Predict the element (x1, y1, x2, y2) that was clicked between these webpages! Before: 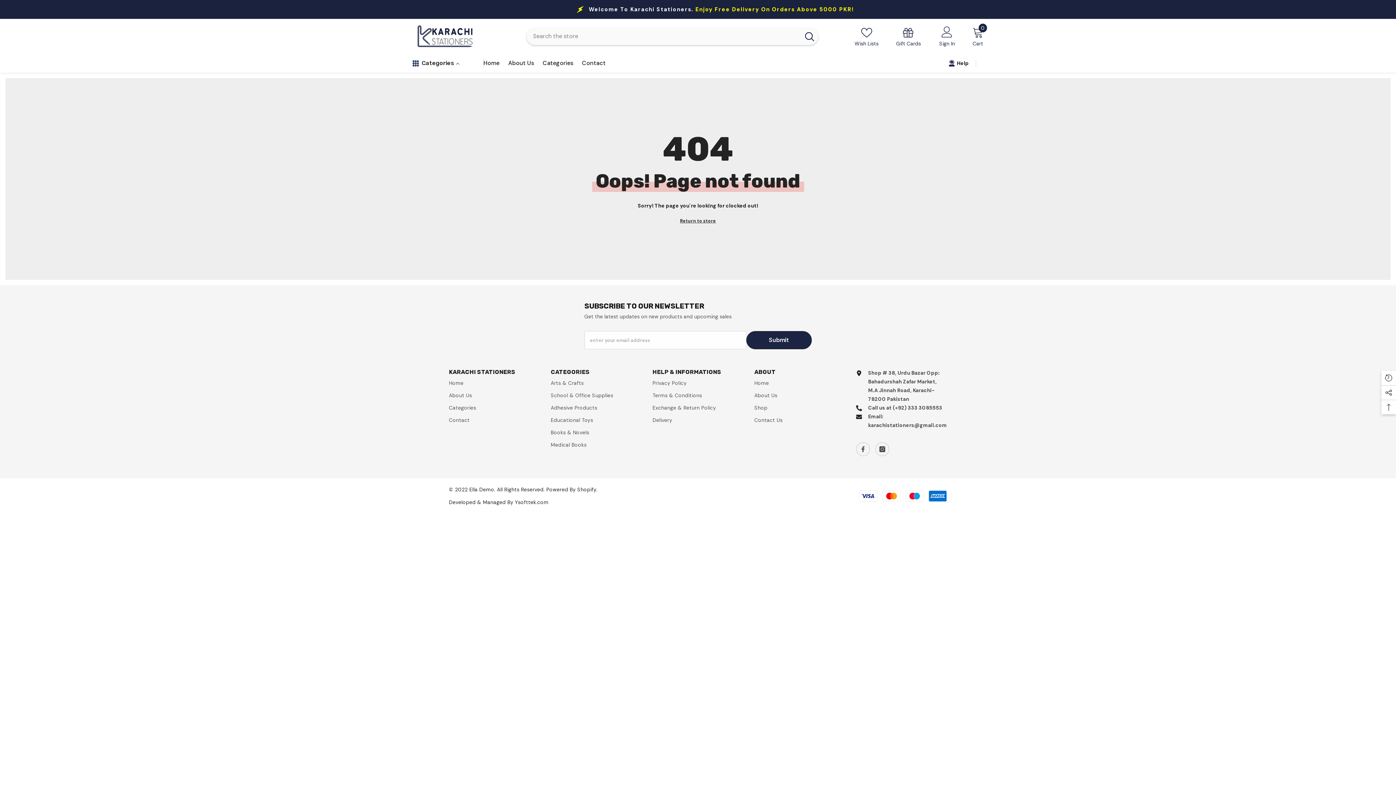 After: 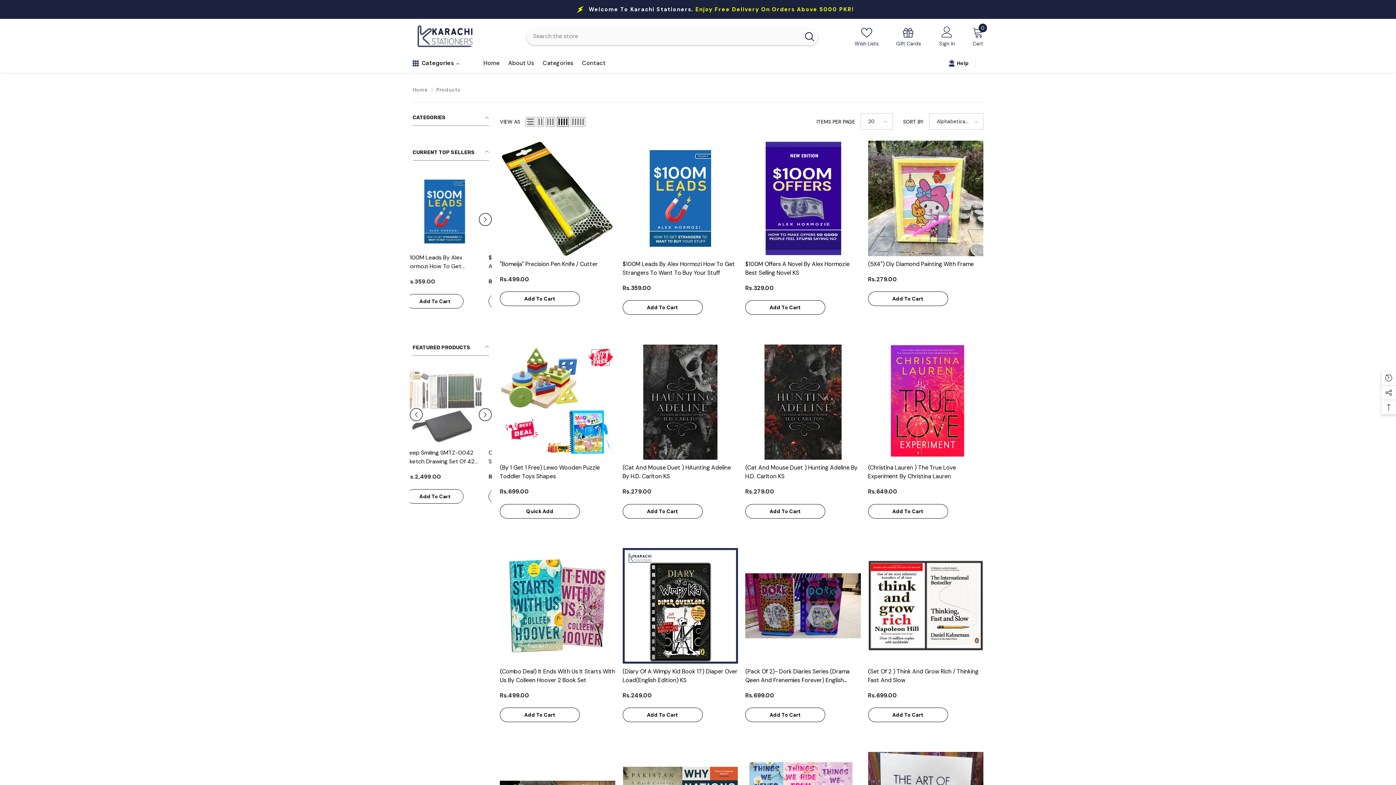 Action: bbox: (538, 58, 577, 72) label: Categories